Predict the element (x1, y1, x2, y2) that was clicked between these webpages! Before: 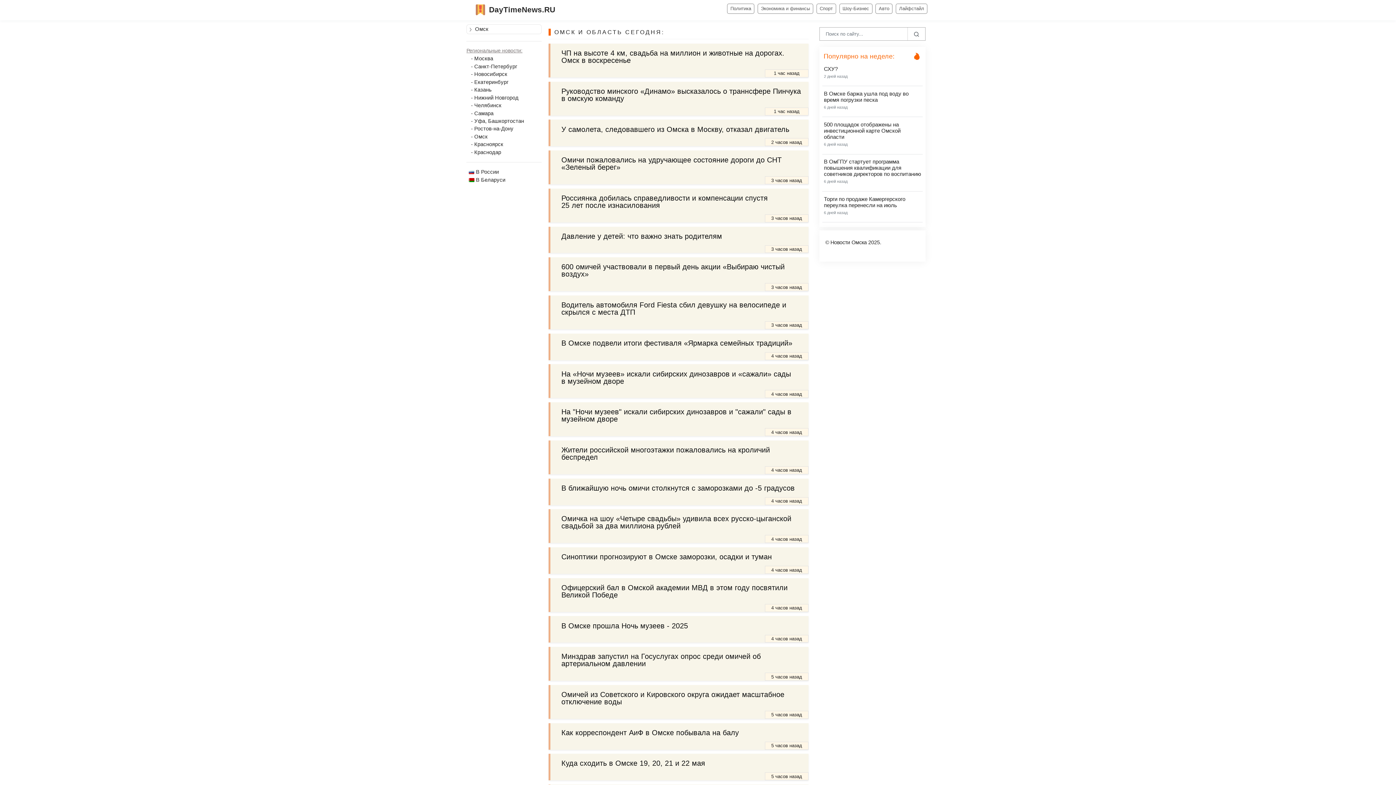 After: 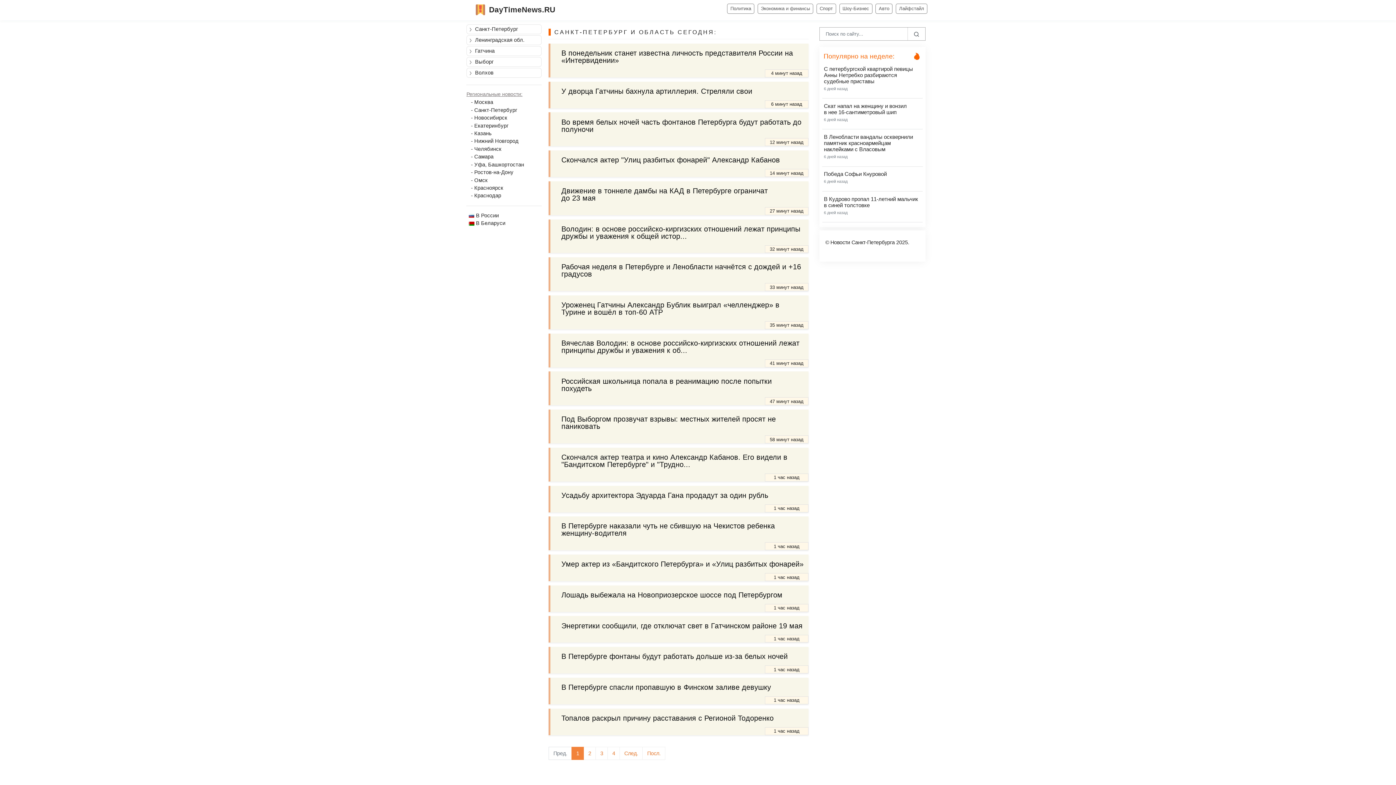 Action: label: - Санкт-Петербург bbox: (470, 62, 541, 70)